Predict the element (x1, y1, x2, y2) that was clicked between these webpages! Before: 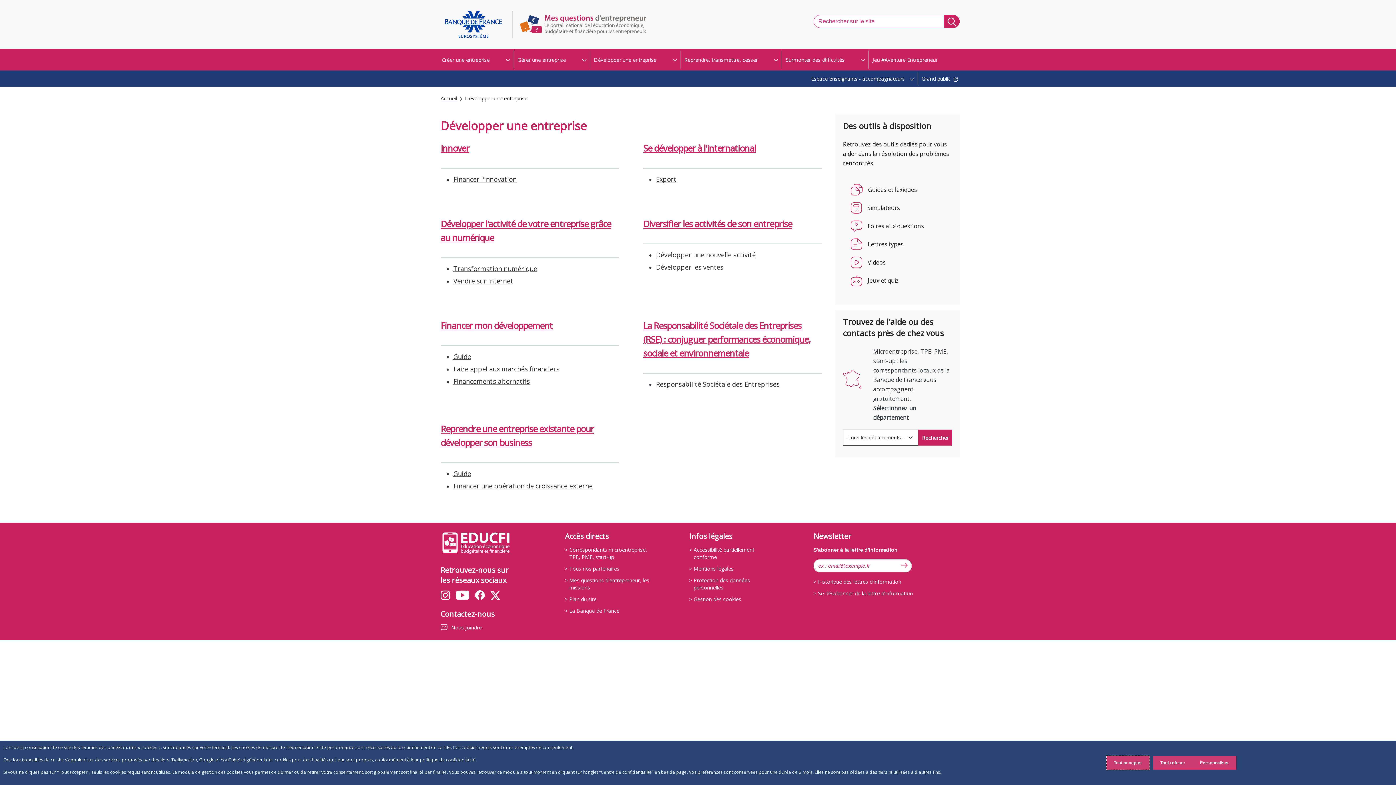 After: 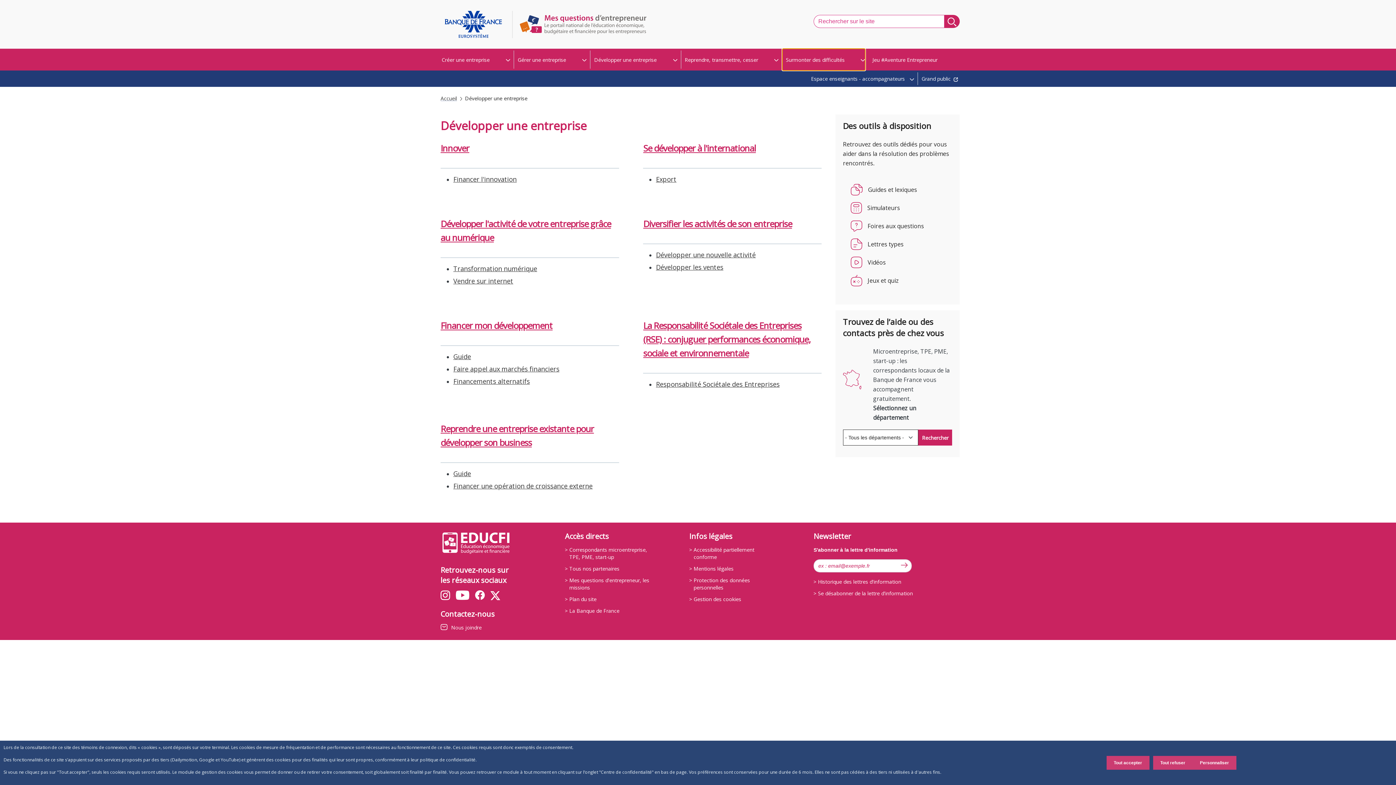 Action: label: Toggle submenu bbox: (782, 48, 865, 70)